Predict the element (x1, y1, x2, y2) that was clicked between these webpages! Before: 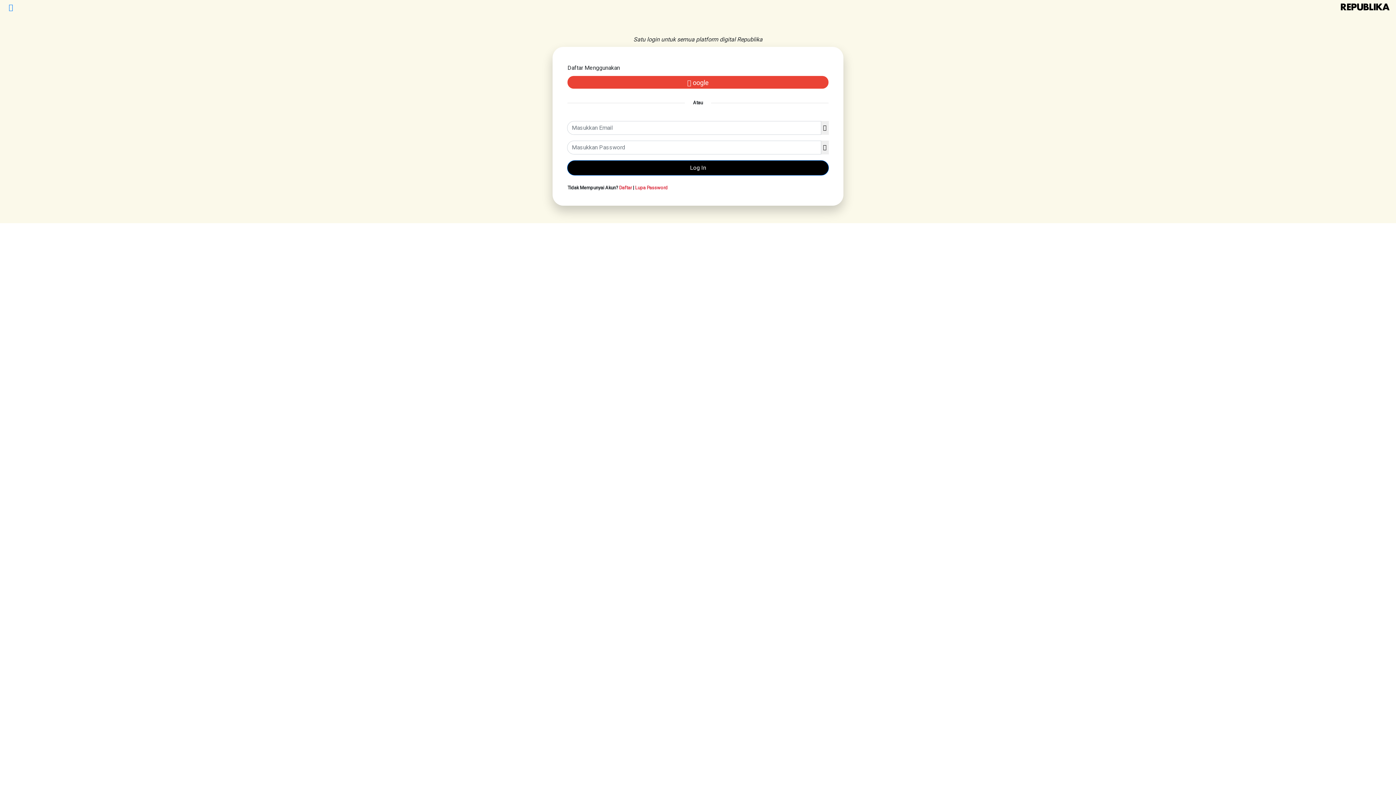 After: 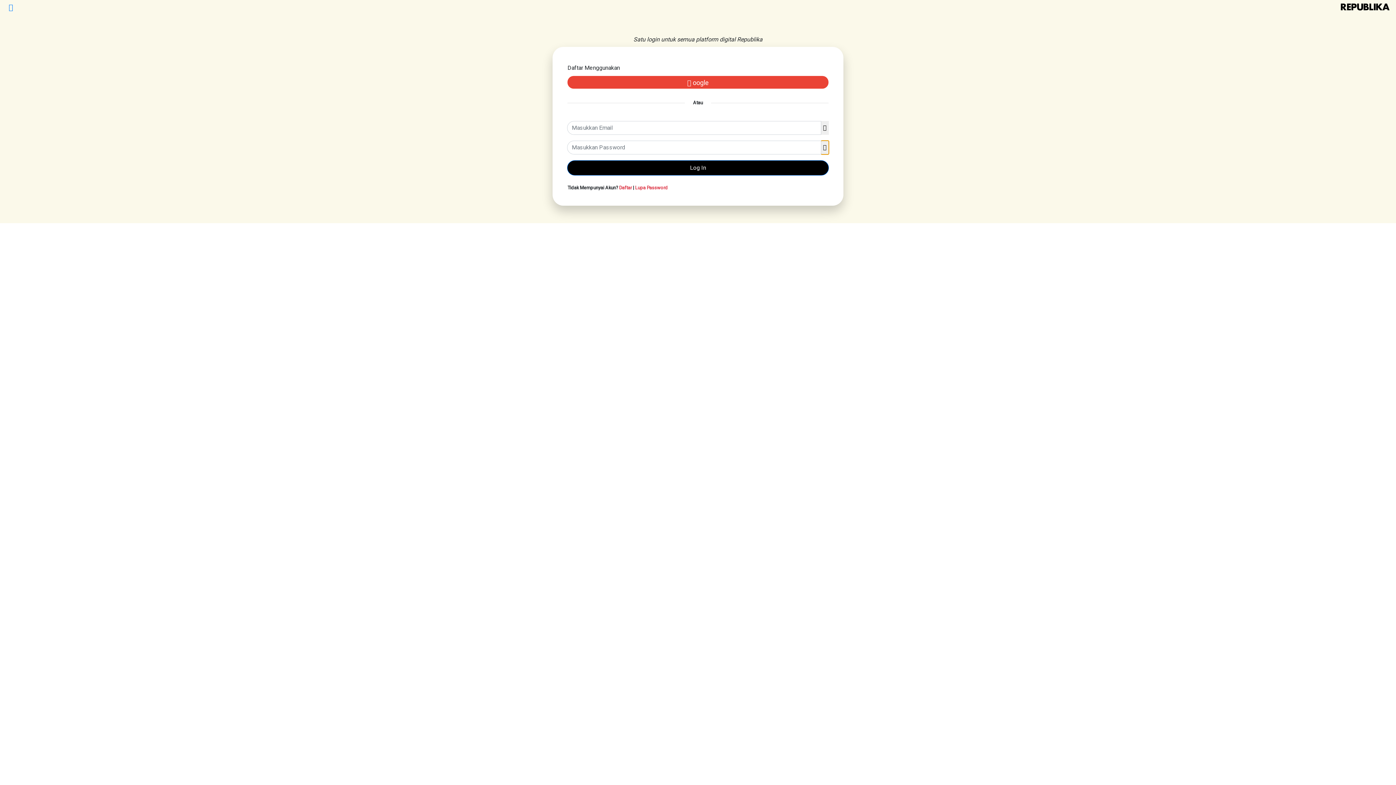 Action: bbox: (821, 140, 829, 154)